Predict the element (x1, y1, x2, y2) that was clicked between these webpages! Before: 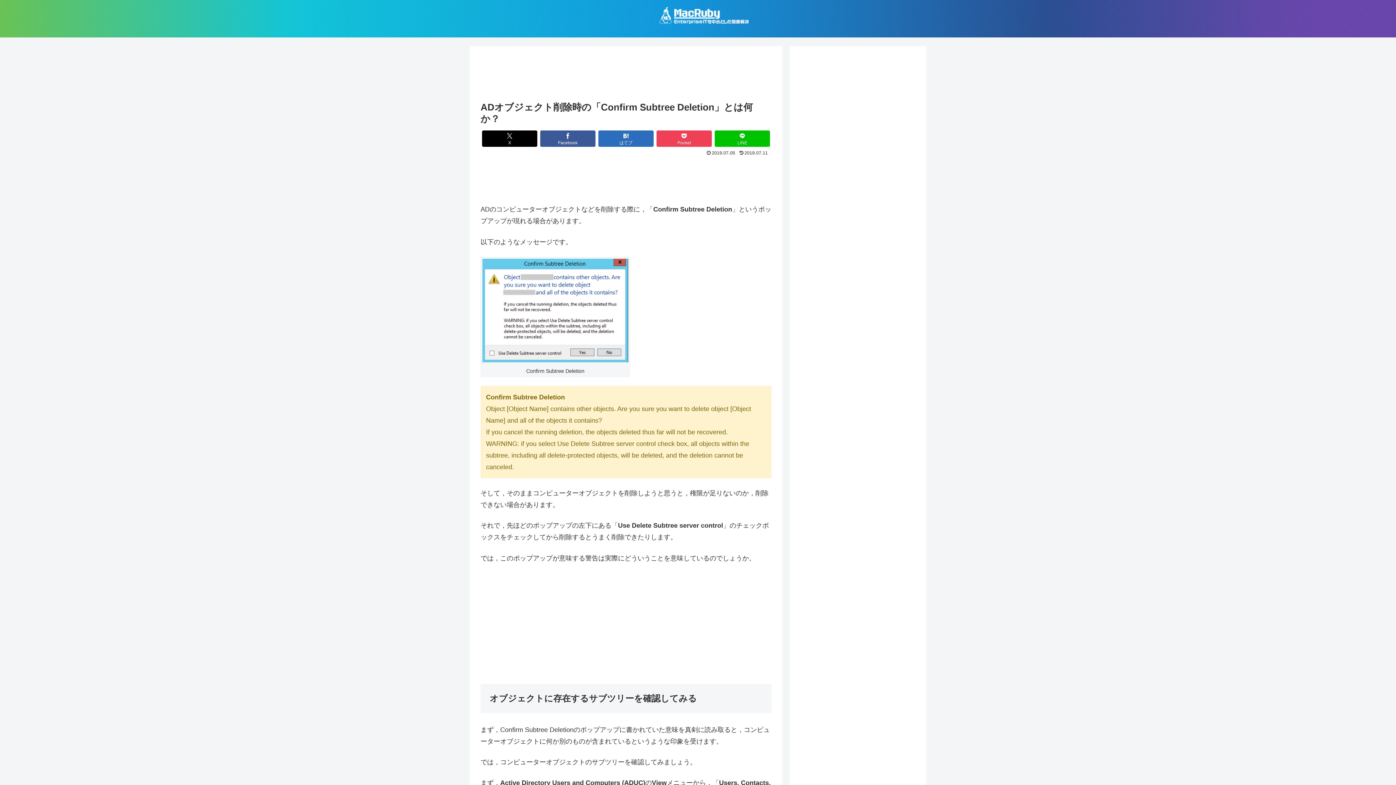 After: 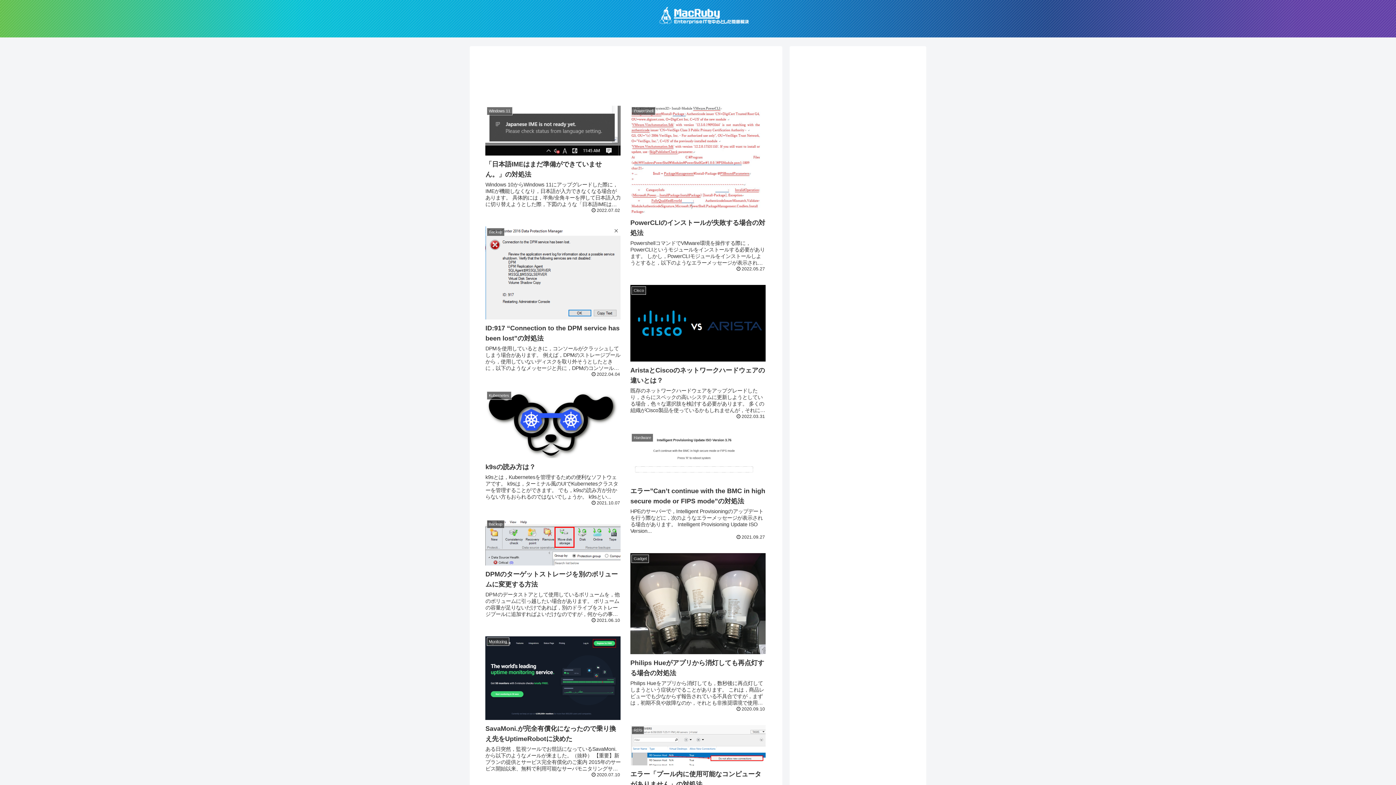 Action: bbox: (637, 3, 758, 33)